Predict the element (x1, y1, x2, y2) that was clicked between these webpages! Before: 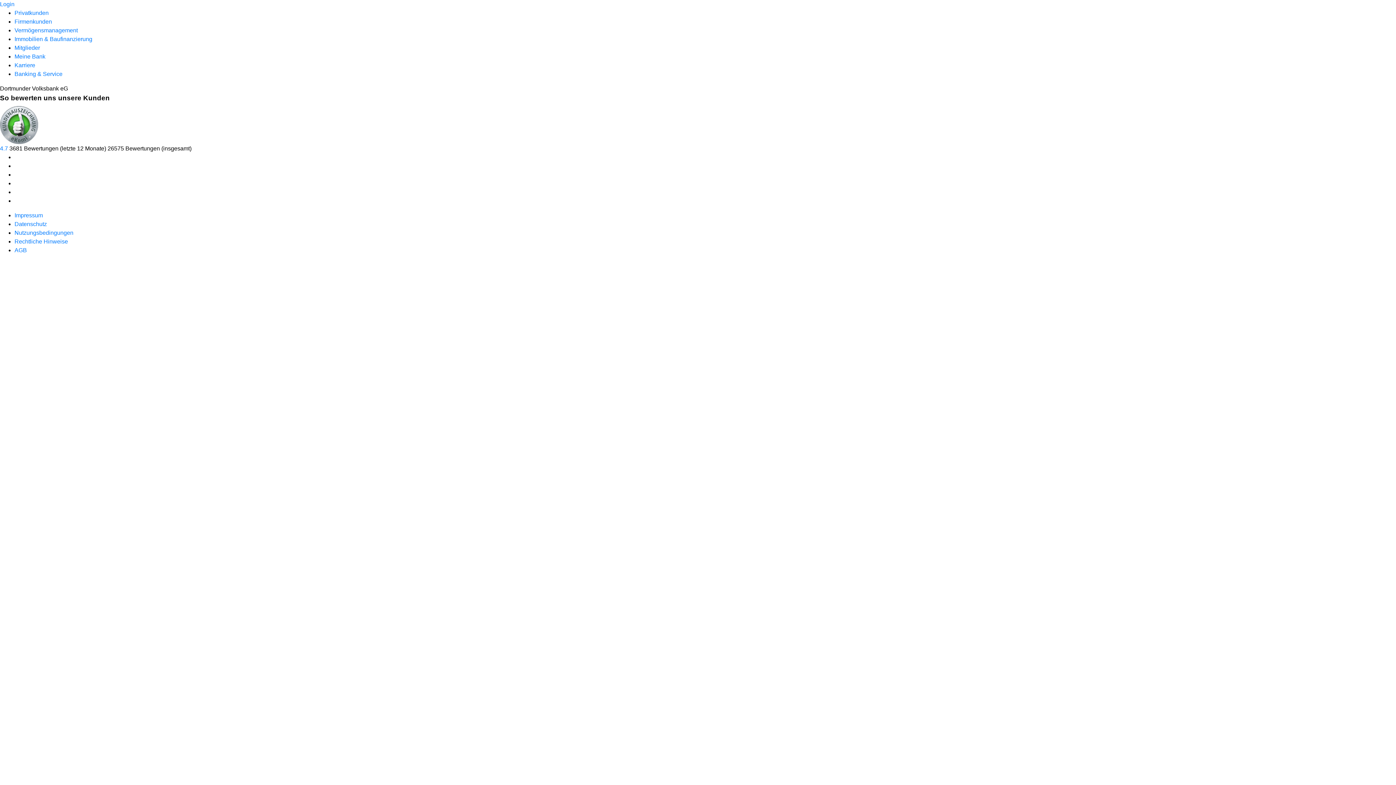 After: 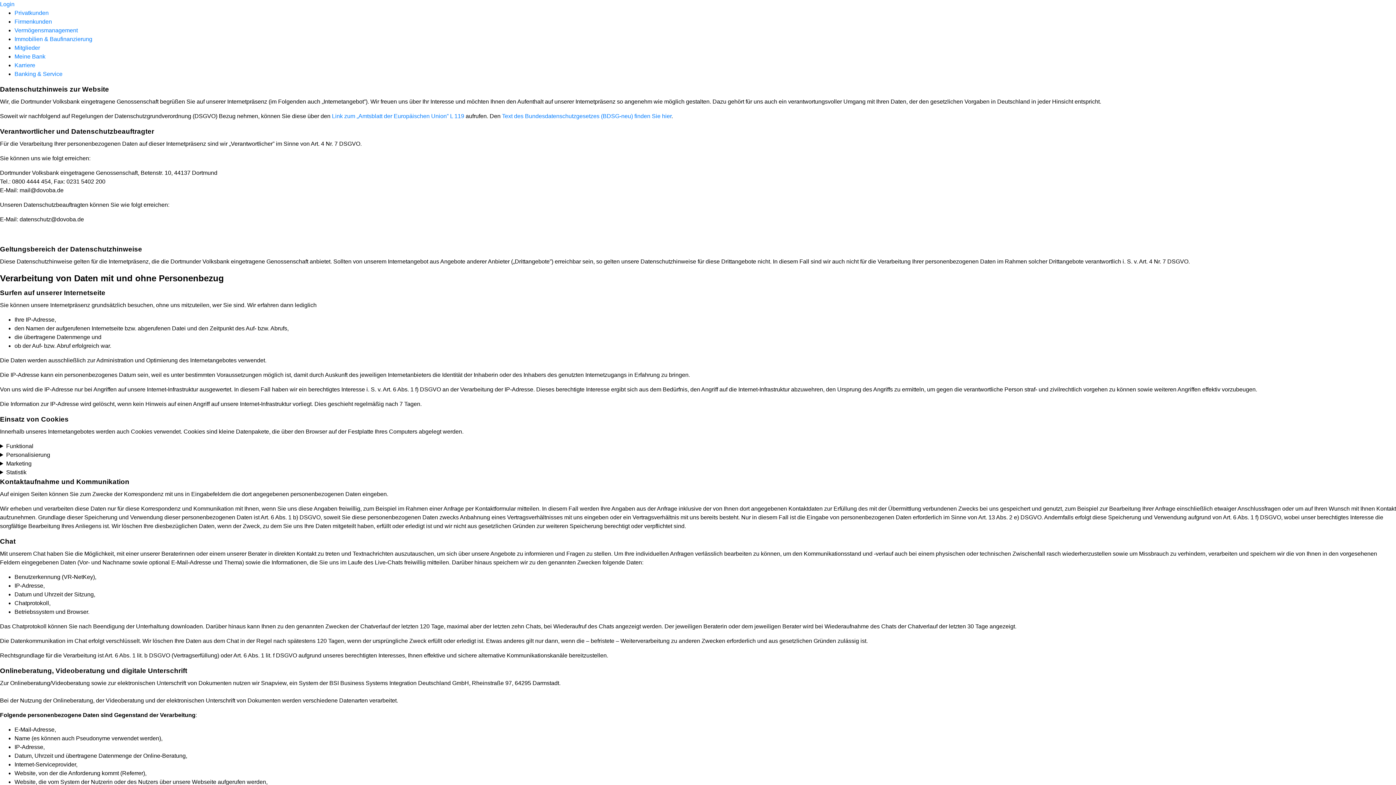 Action: bbox: (14, 221, 46, 227) label: Datenschutz